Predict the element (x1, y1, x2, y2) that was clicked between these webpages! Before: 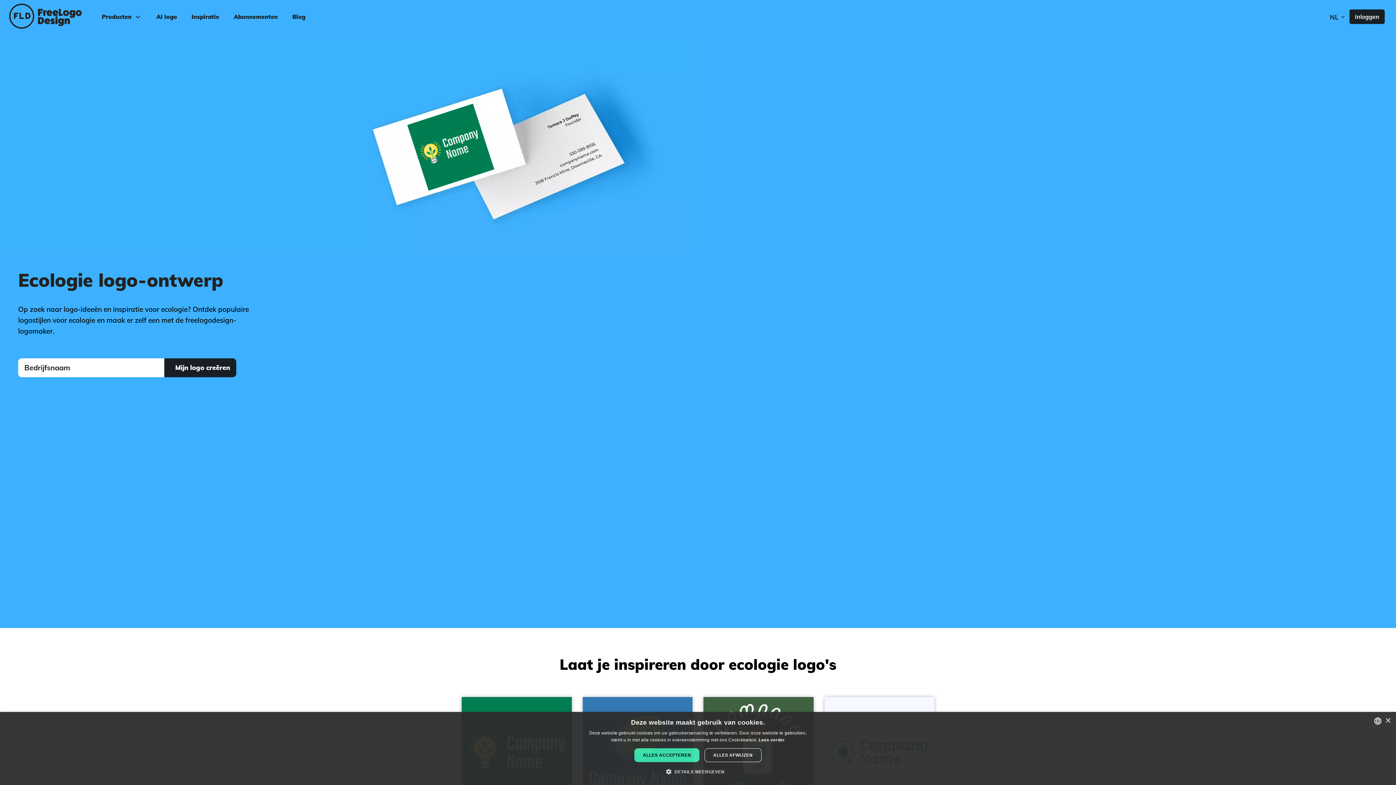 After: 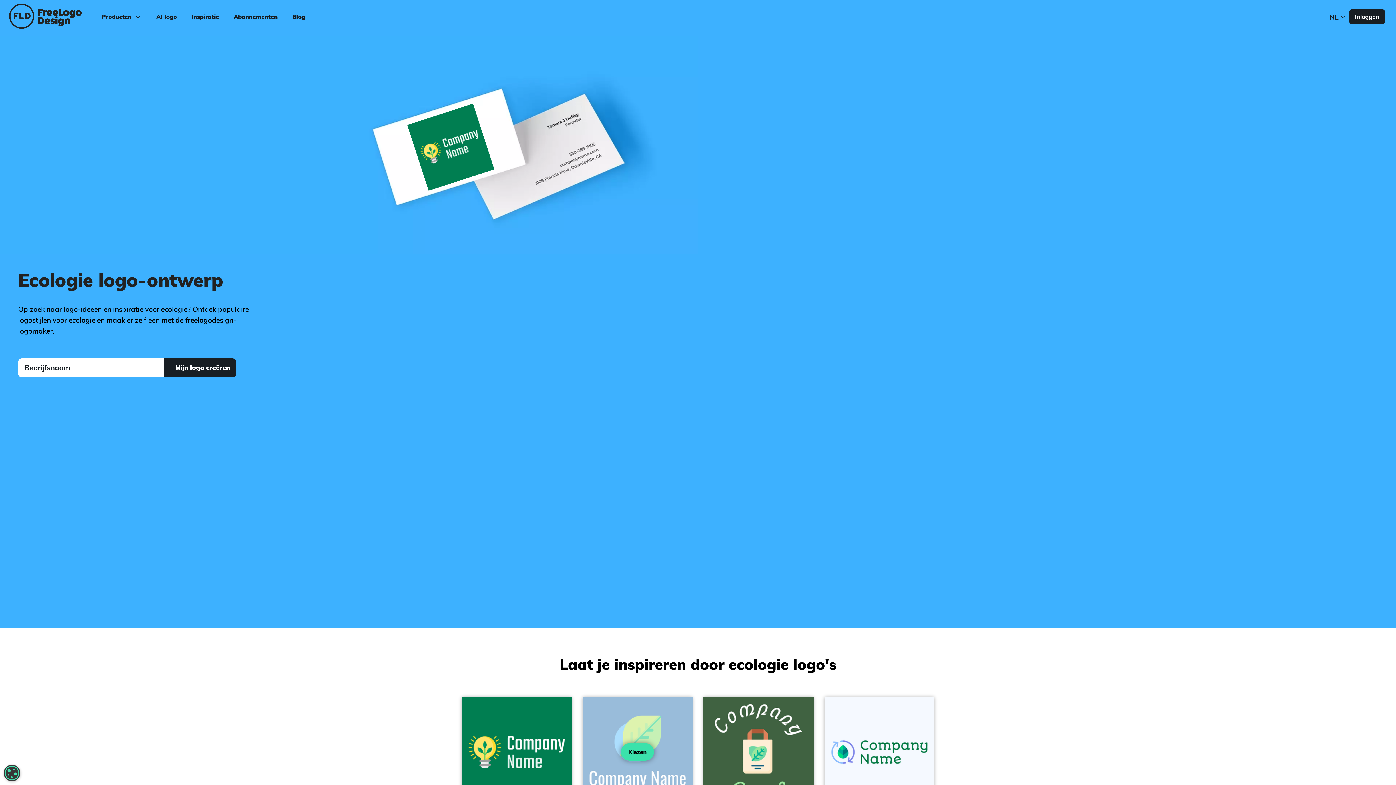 Action: label: ALLES ACCEPTEREN bbox: (634, 748, 699, 762)